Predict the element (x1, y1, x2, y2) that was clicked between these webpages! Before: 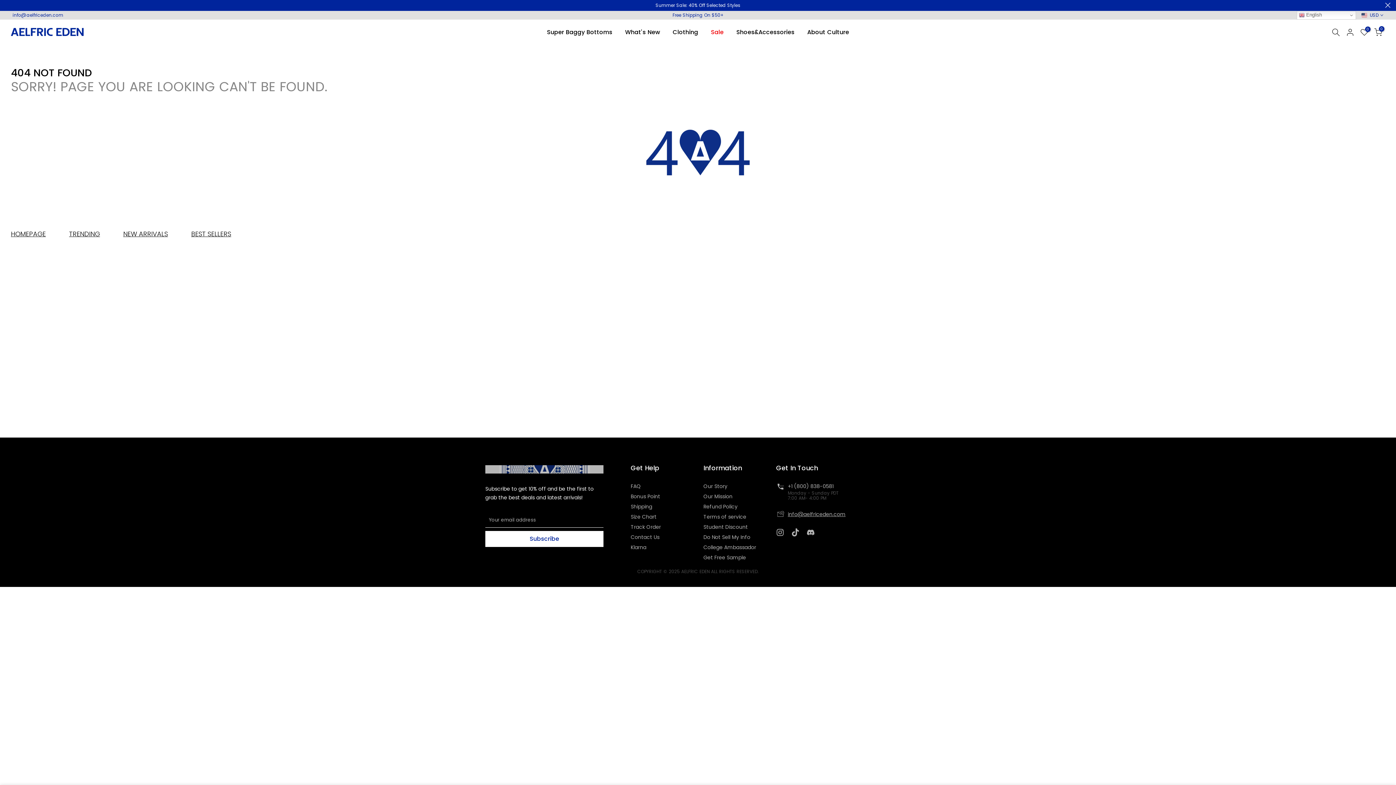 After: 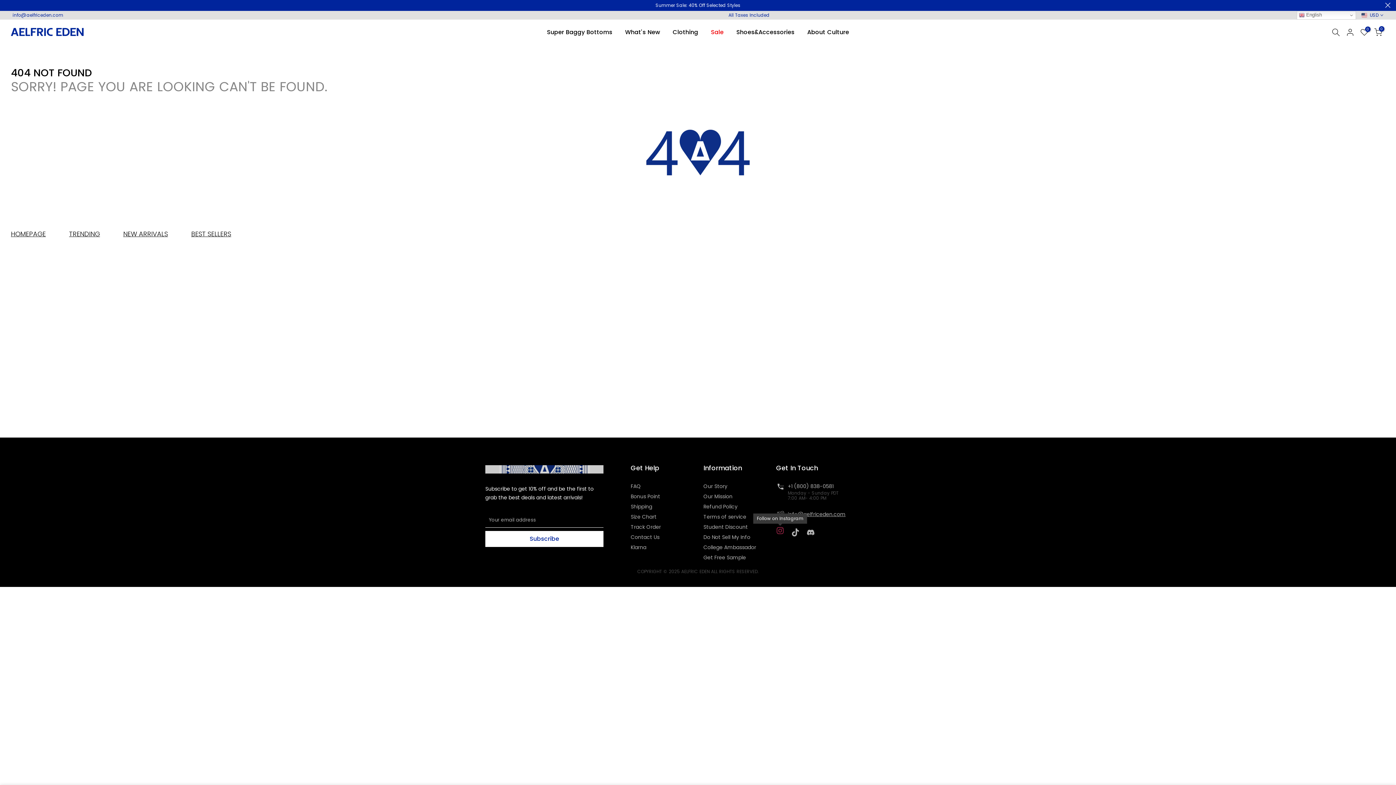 Action: bbox: (776, 526, 784, 538)